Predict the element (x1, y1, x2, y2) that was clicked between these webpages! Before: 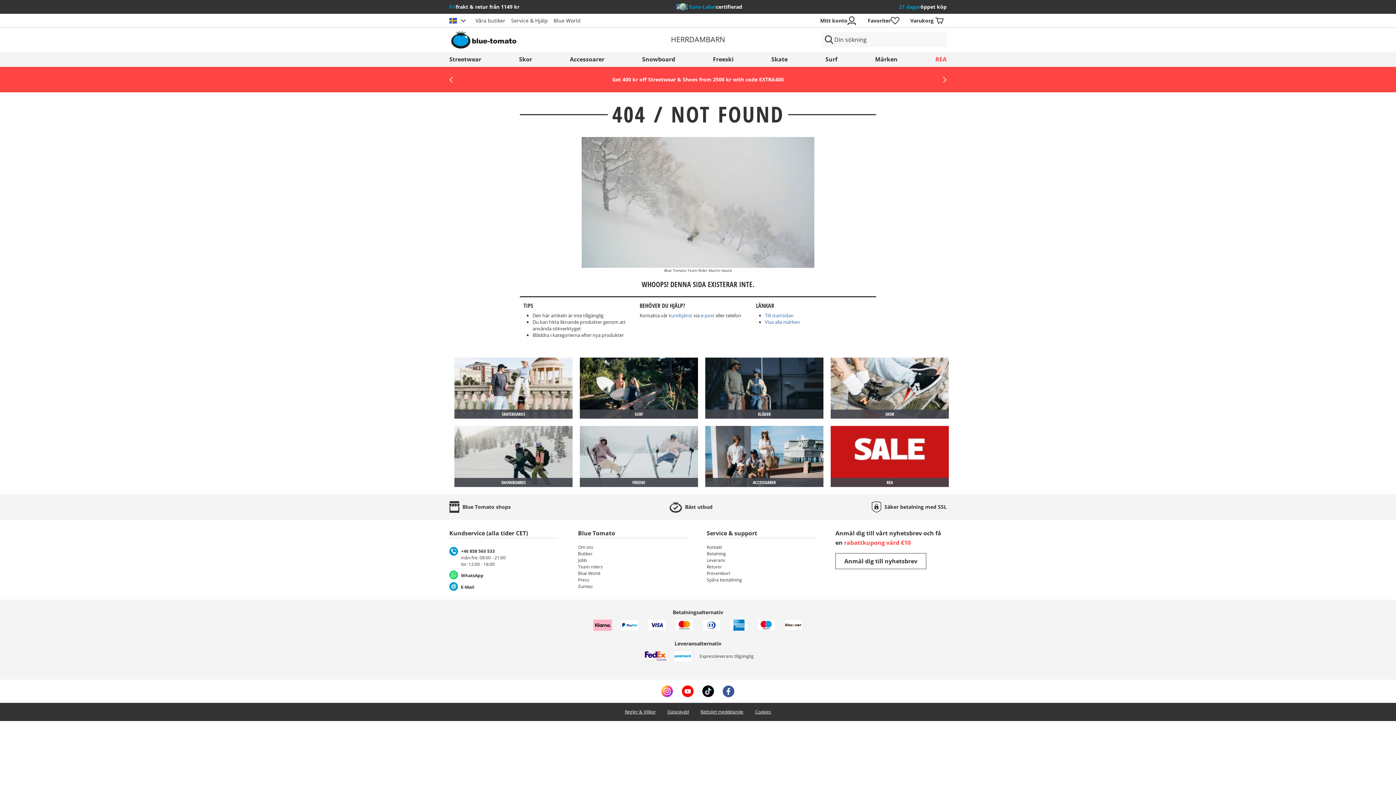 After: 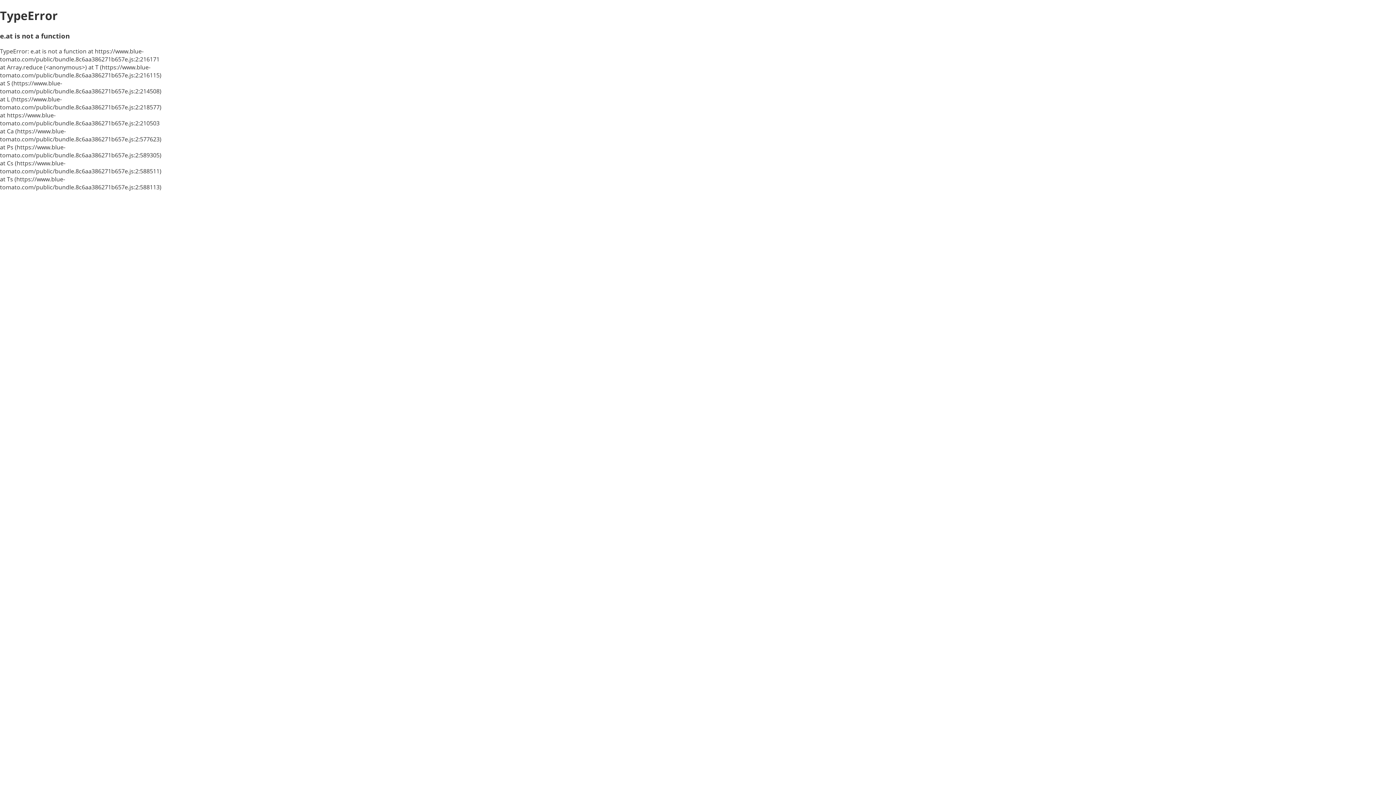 Action: bbox: (519, 51, 532, 66) label: Skor